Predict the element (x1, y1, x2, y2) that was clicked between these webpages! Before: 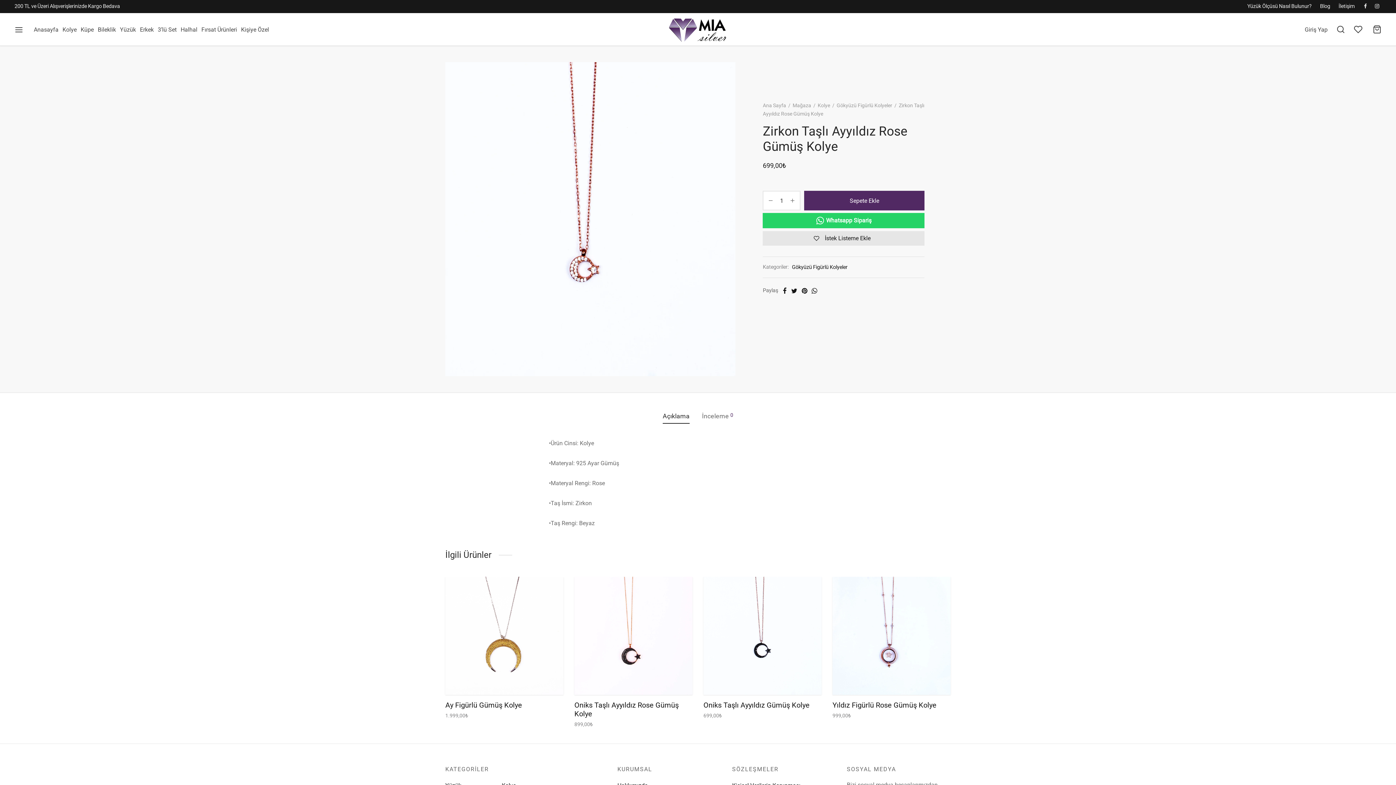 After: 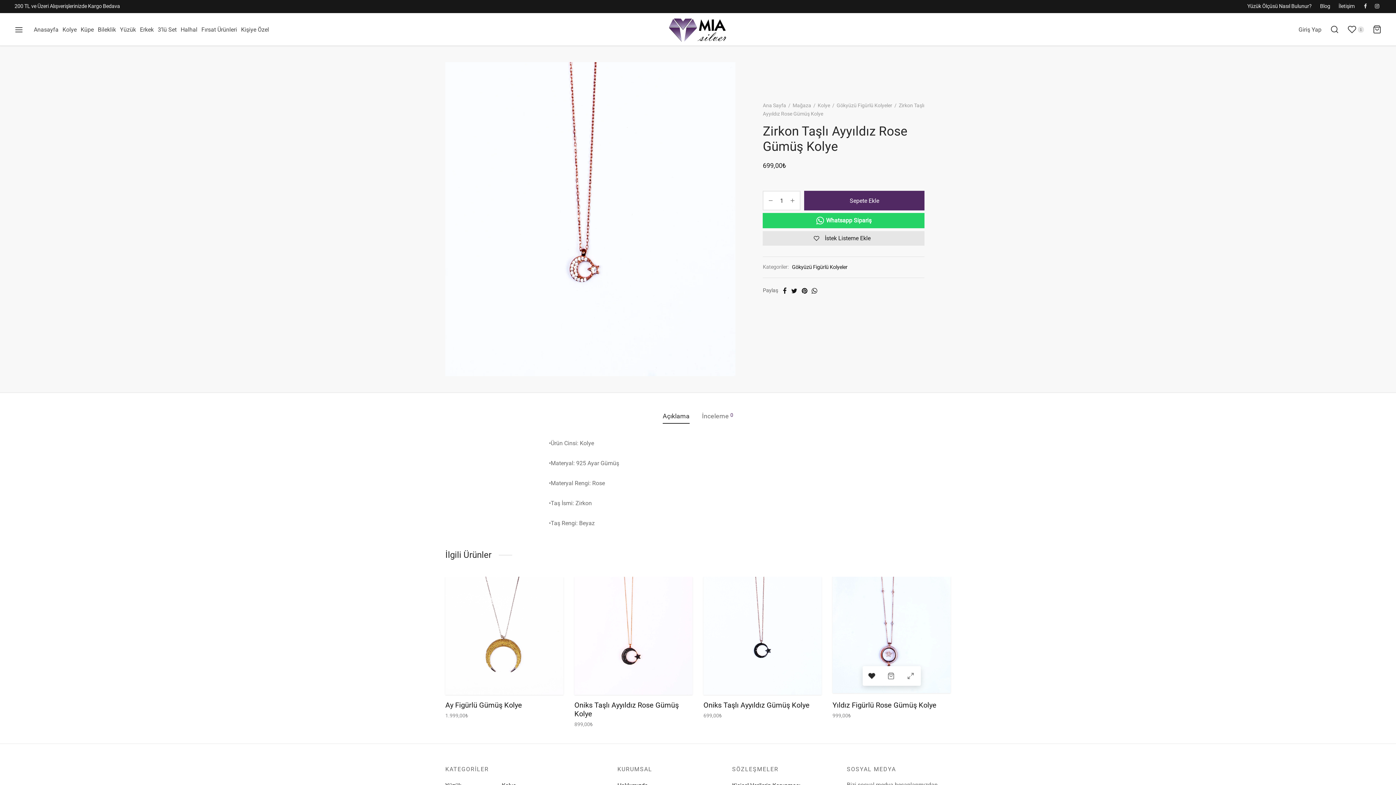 Action: bbox: (867, 669, 883, 686)